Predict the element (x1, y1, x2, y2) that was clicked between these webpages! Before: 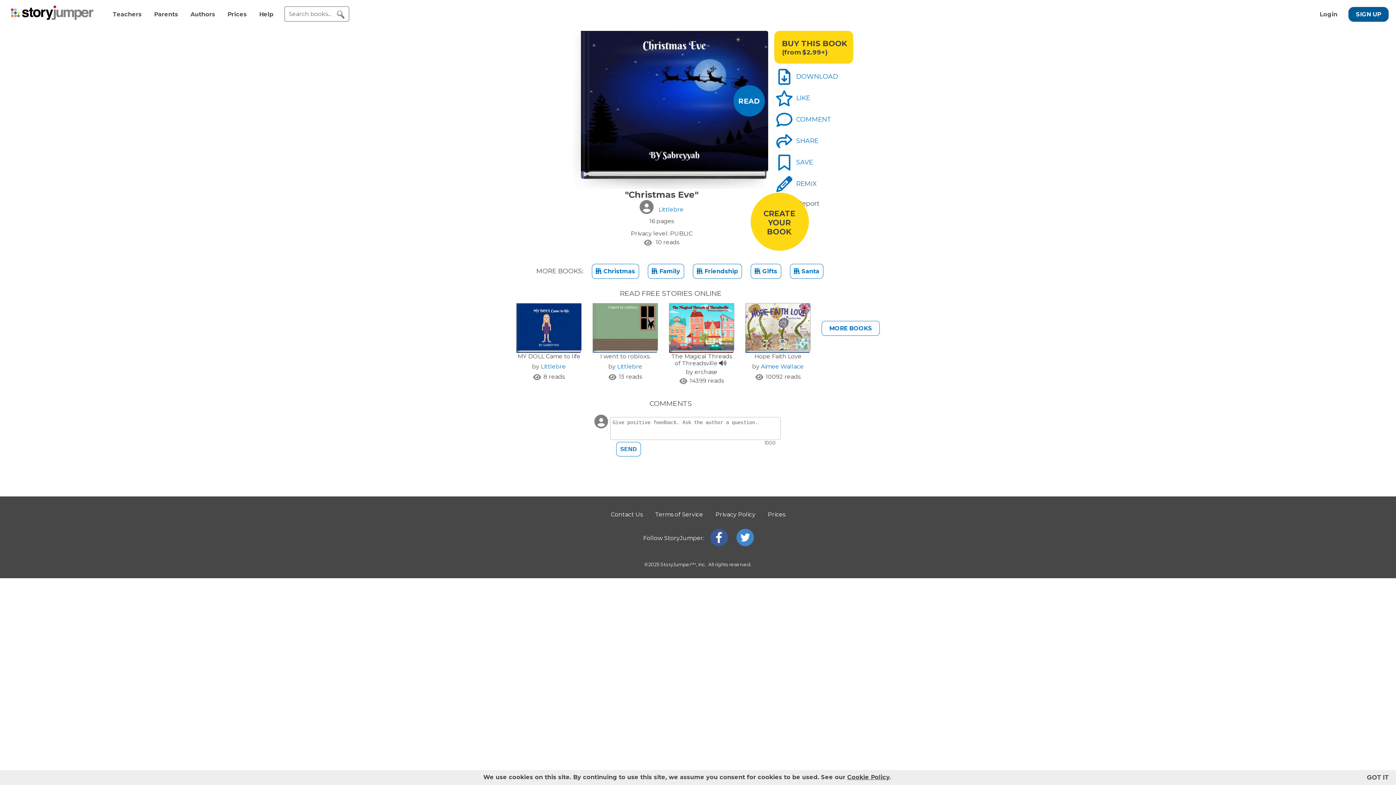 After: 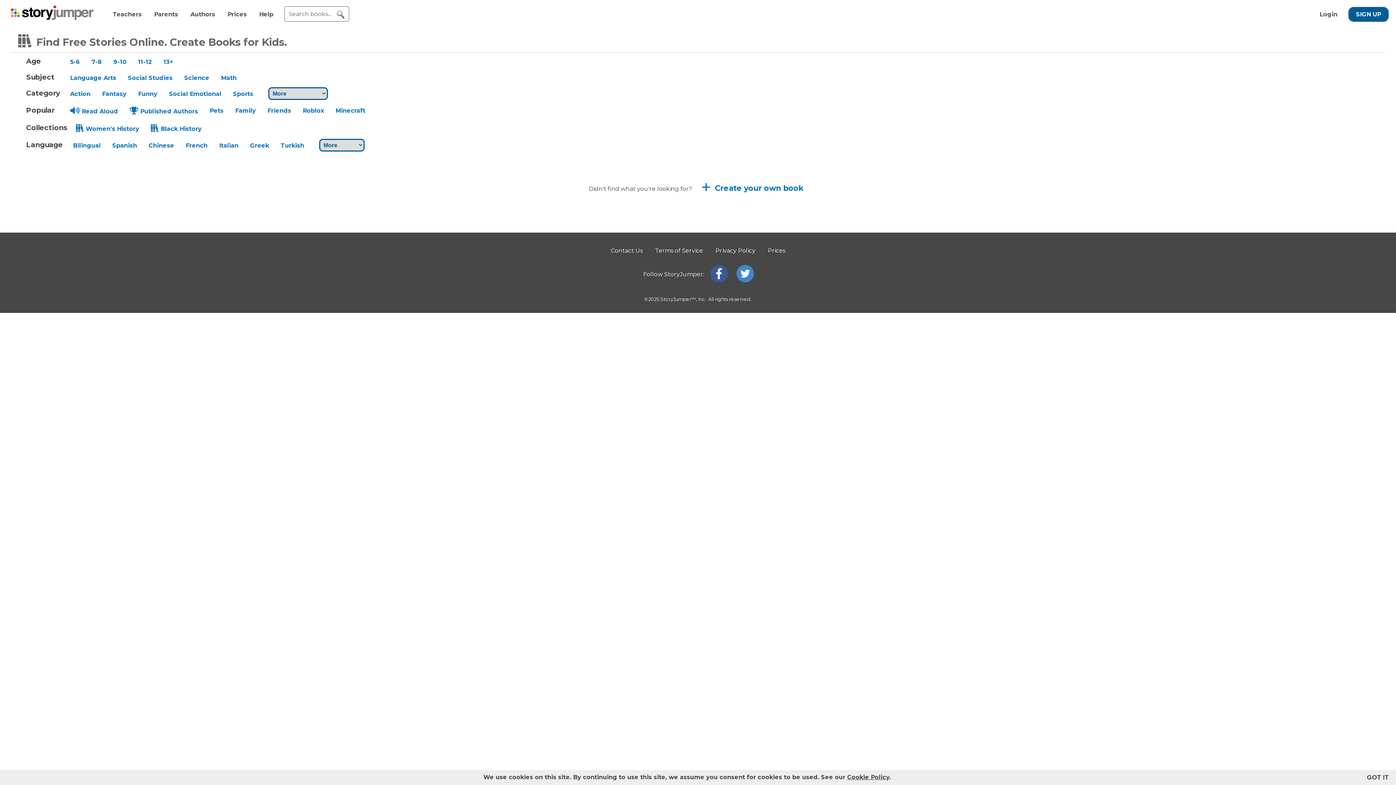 Action: bbox: (336, 10, 345, 18) label: search for books